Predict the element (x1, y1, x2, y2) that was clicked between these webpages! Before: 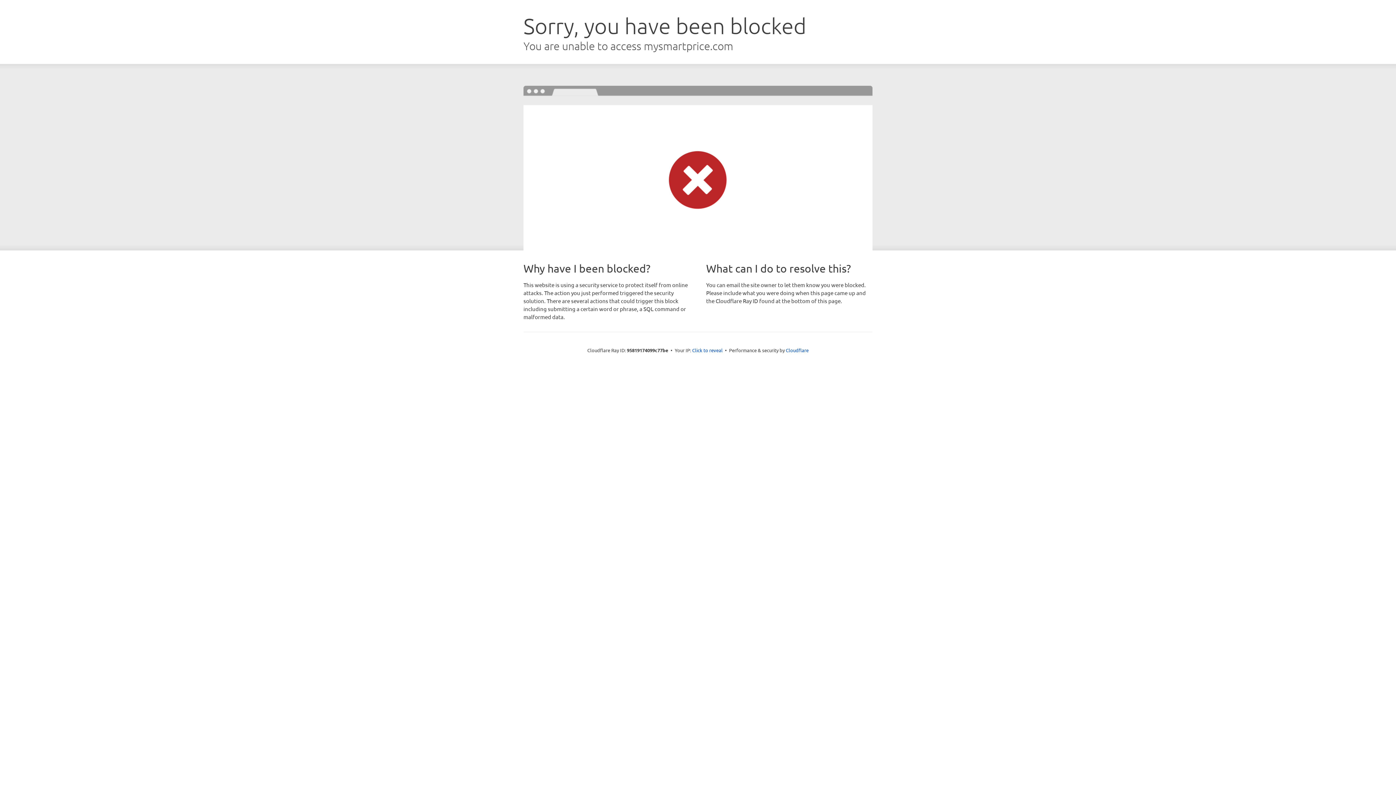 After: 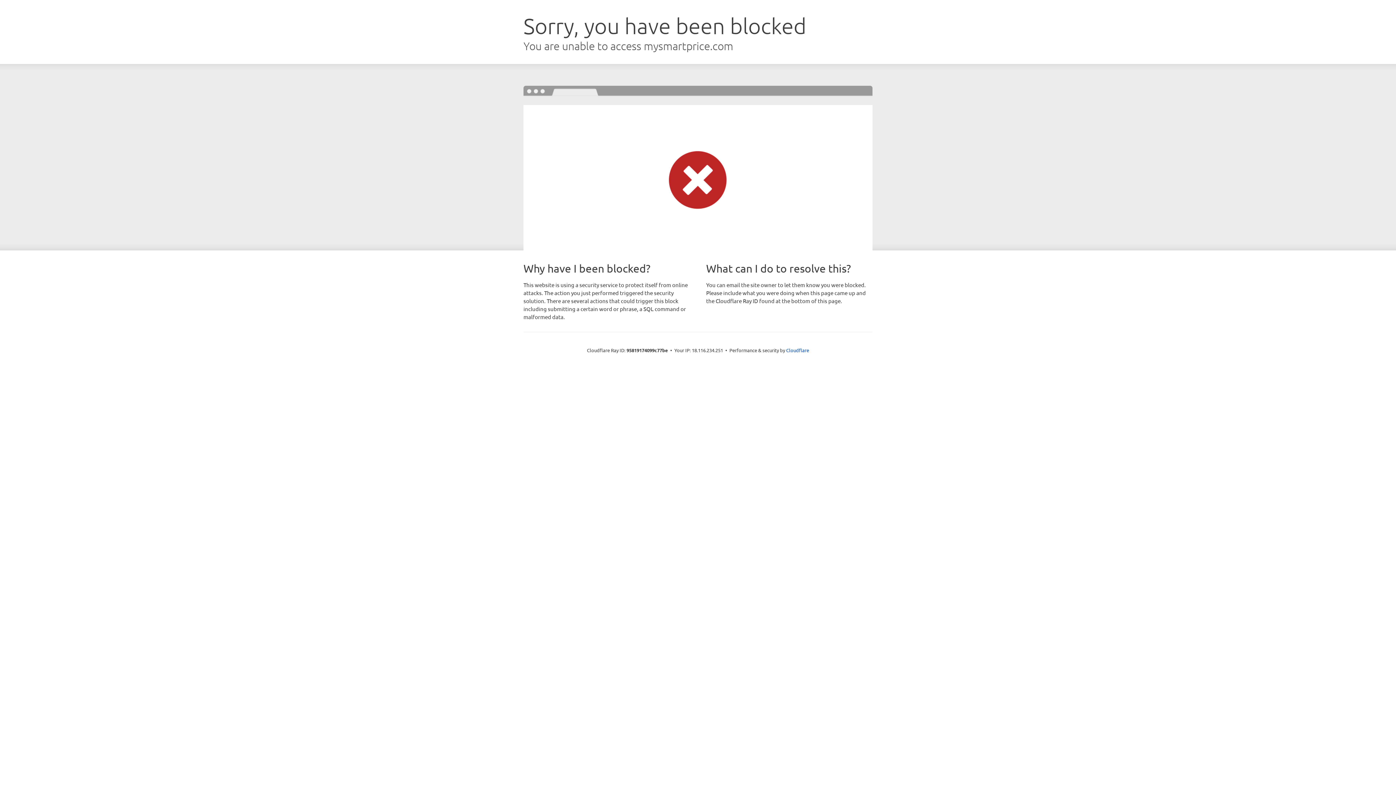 Action: label: Click to reveal bbox: (692, 346, 722, 353)